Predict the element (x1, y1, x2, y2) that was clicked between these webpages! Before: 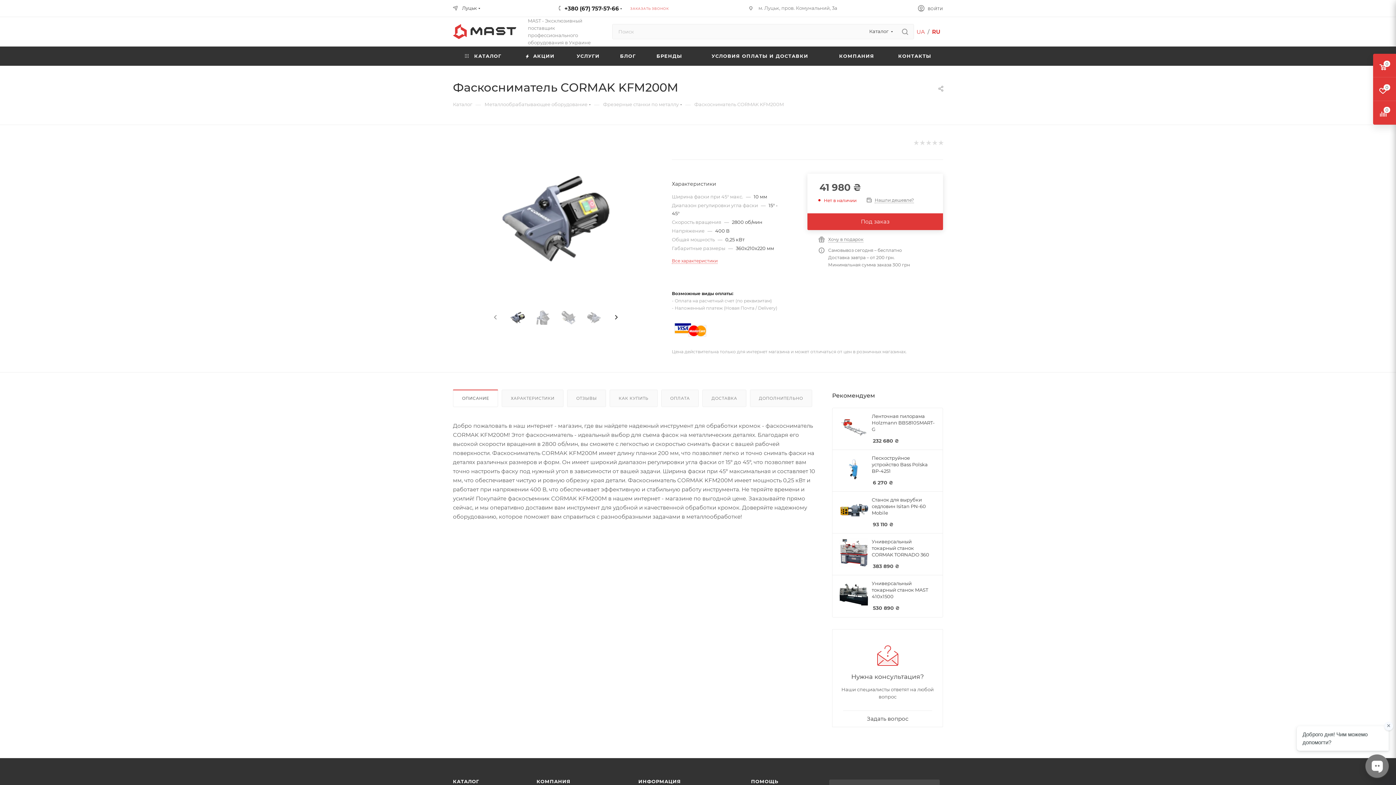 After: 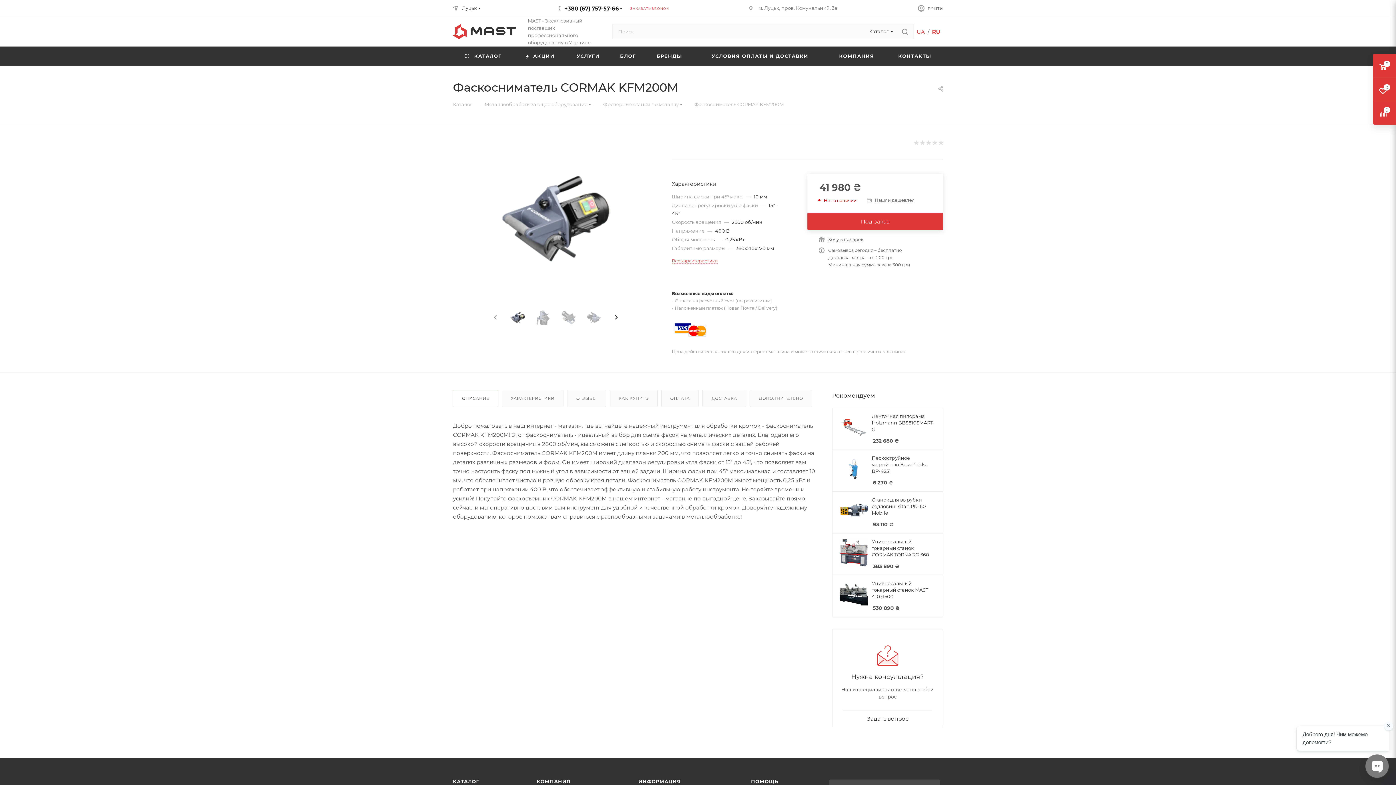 Action: bbox: (453, 390, 497, 406) label: ОПИСАНИЕ